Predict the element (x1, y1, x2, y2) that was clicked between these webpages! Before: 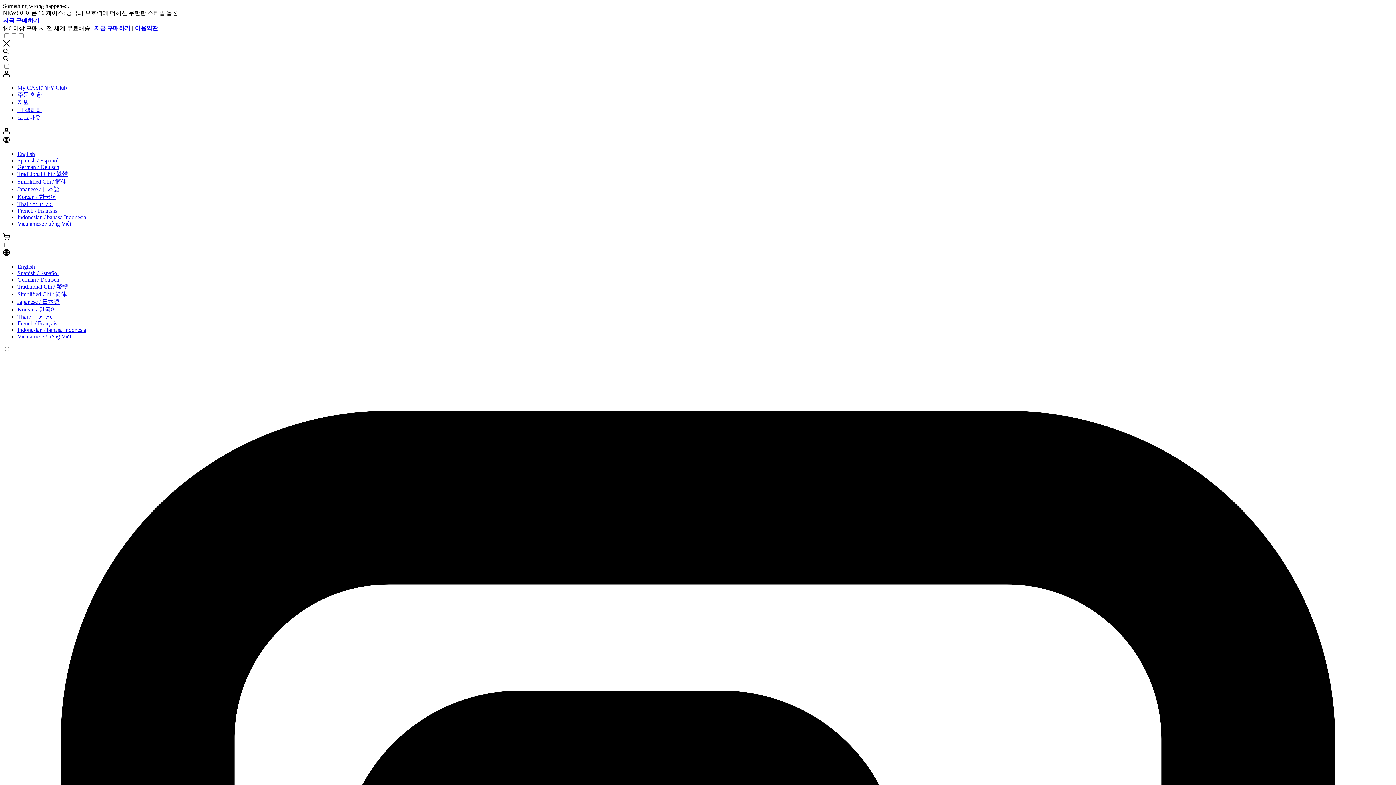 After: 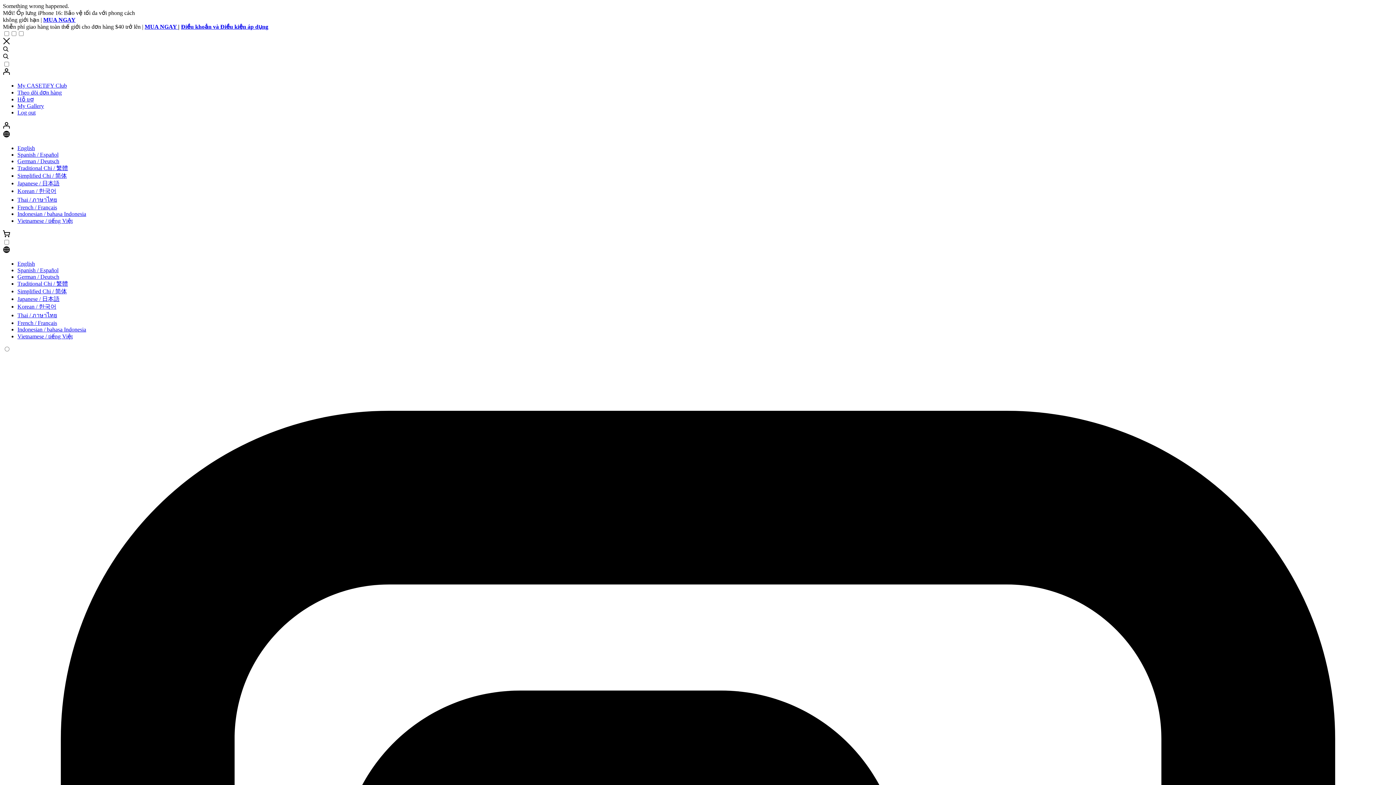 Action: bbox: (17, 329, 71, 336) label: Vietnamese / tiếng Việt